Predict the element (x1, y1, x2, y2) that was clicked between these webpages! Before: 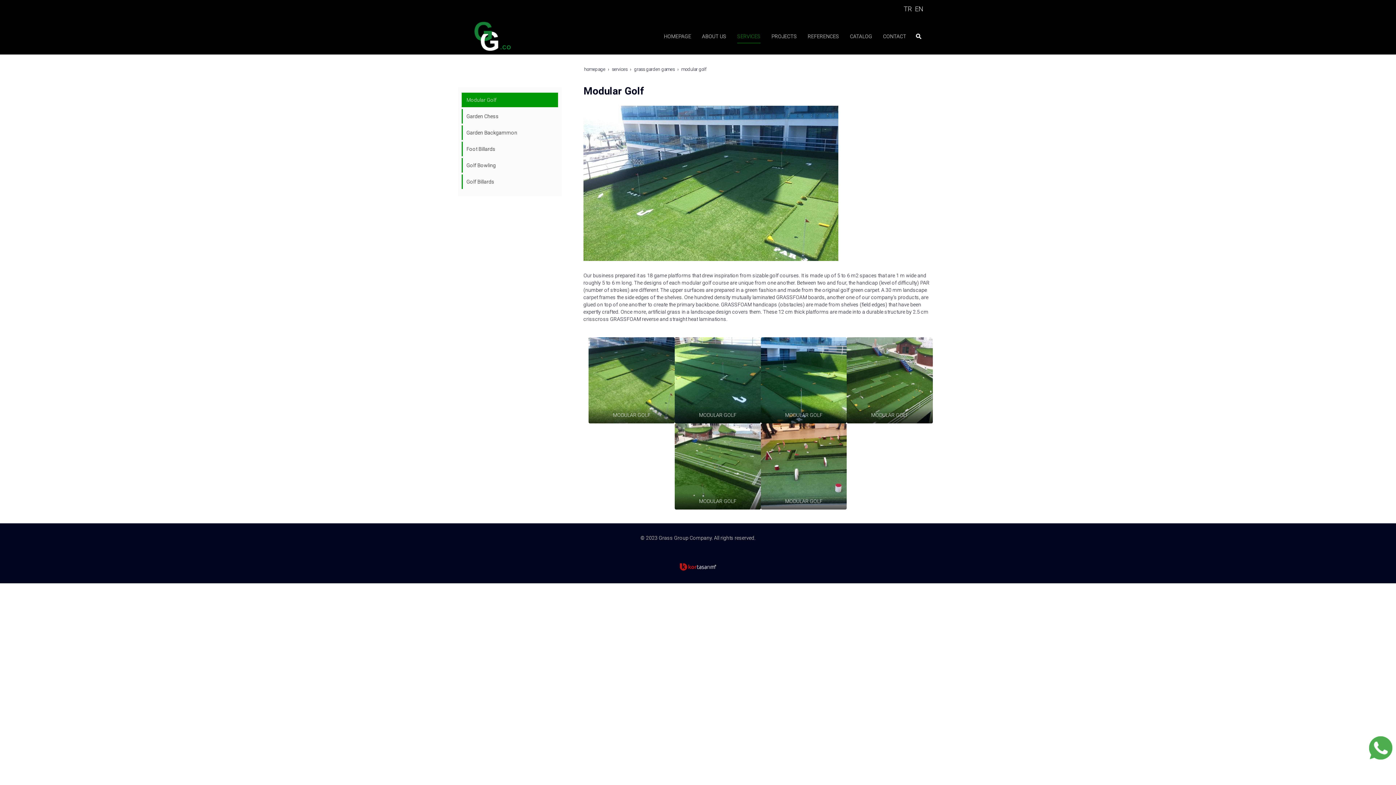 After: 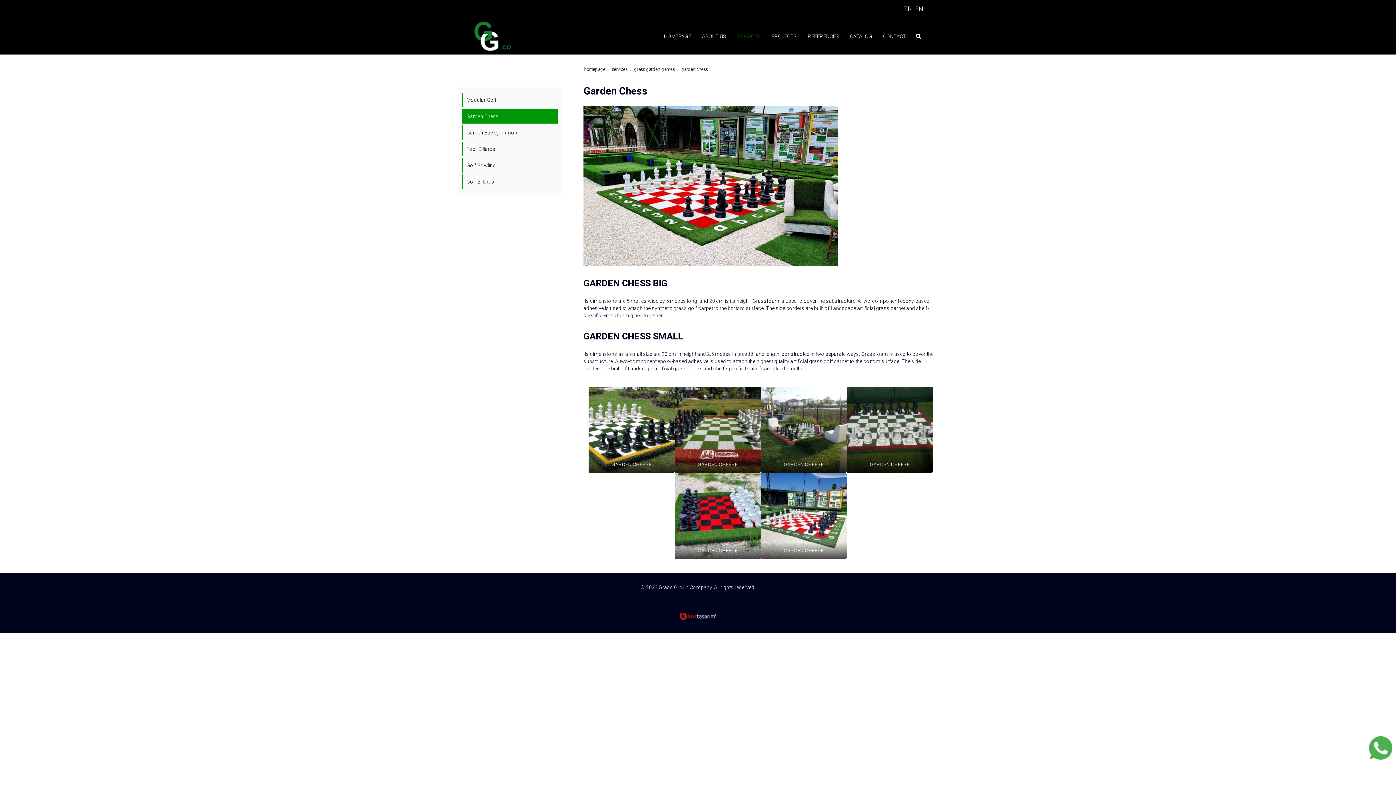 Action: bbox: (462, 109, 558, 123) label: Garden Chess